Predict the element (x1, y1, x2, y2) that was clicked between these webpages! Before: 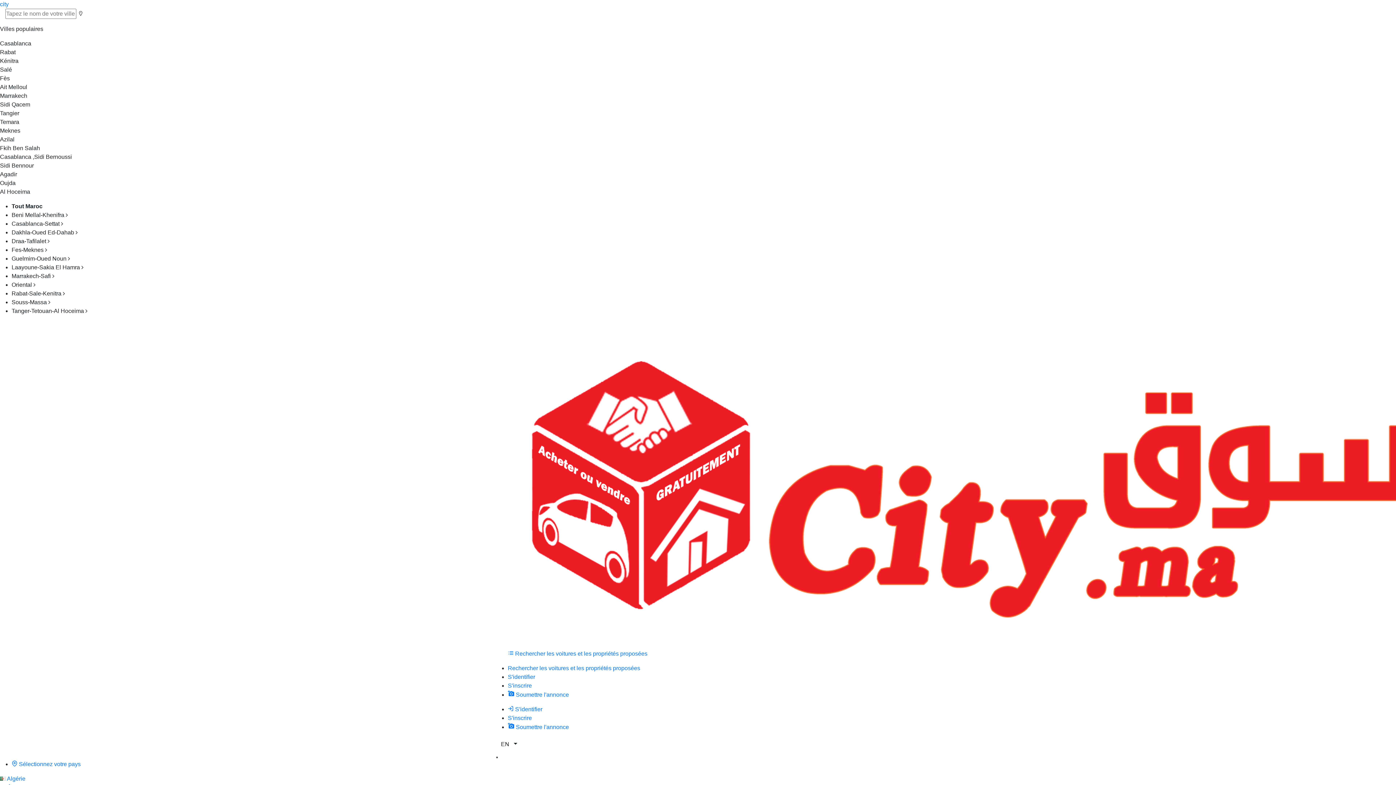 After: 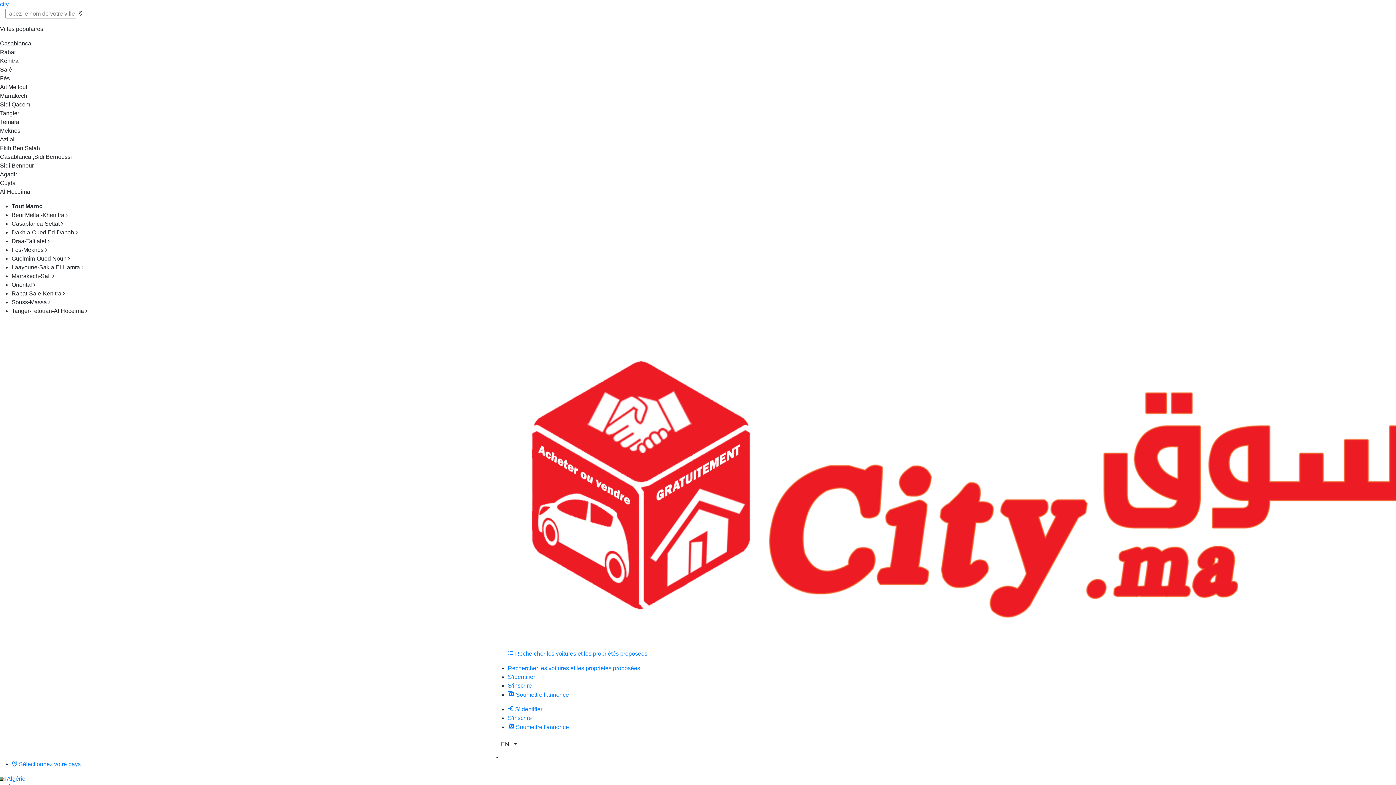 Action: bbox: (11, 238, 49, 244) label: Draa-Tafilalet 